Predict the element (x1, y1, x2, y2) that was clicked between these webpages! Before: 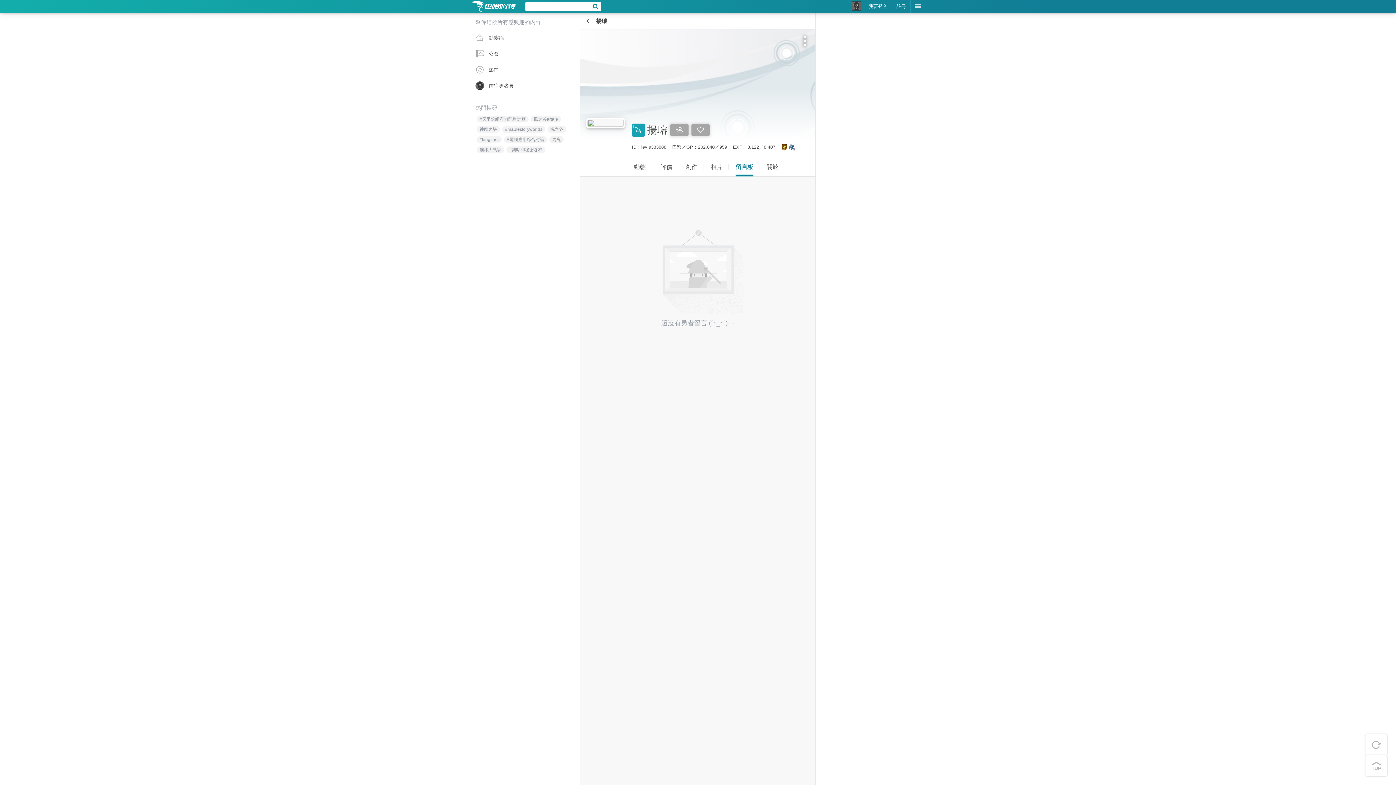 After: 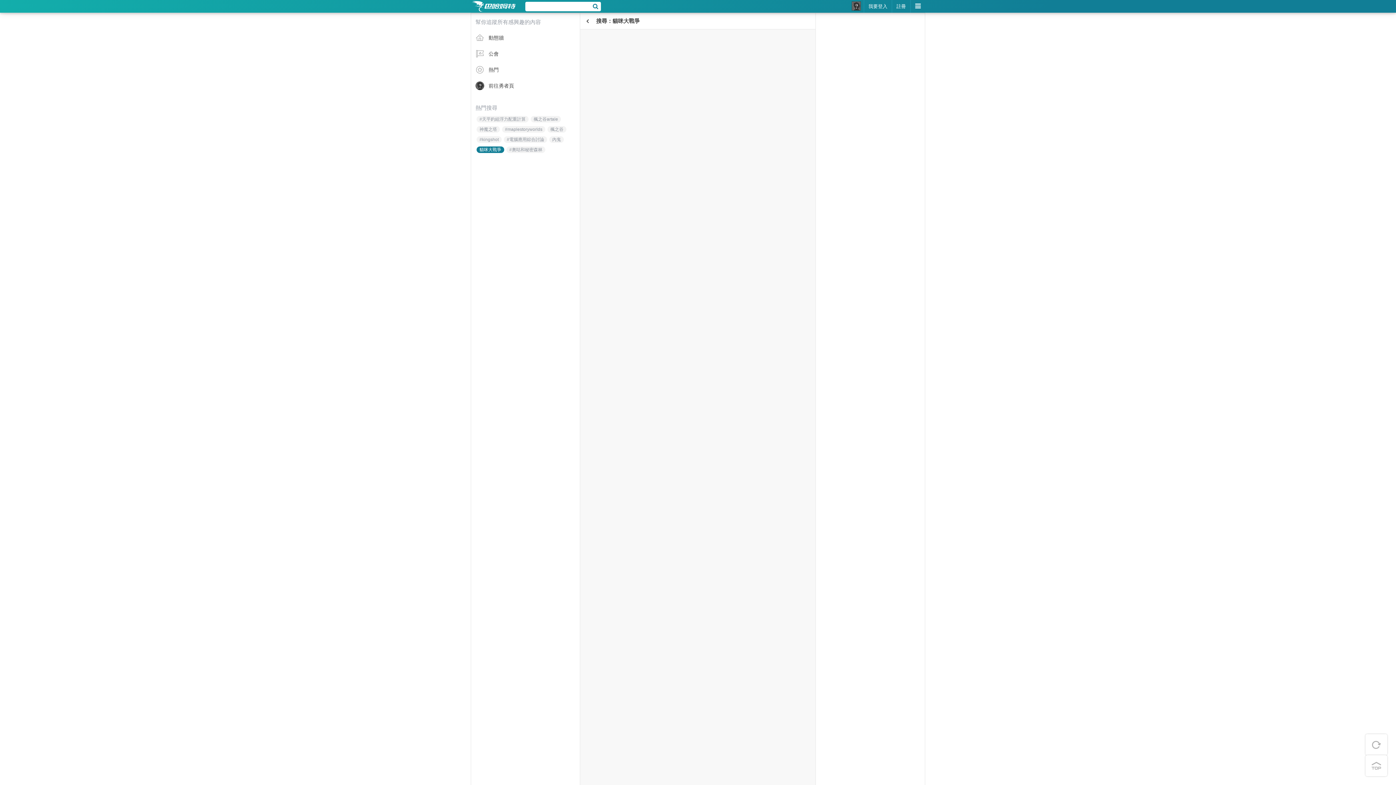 Action: bbox: (476, 146, 504, 153) label: 貓咪大戰爭